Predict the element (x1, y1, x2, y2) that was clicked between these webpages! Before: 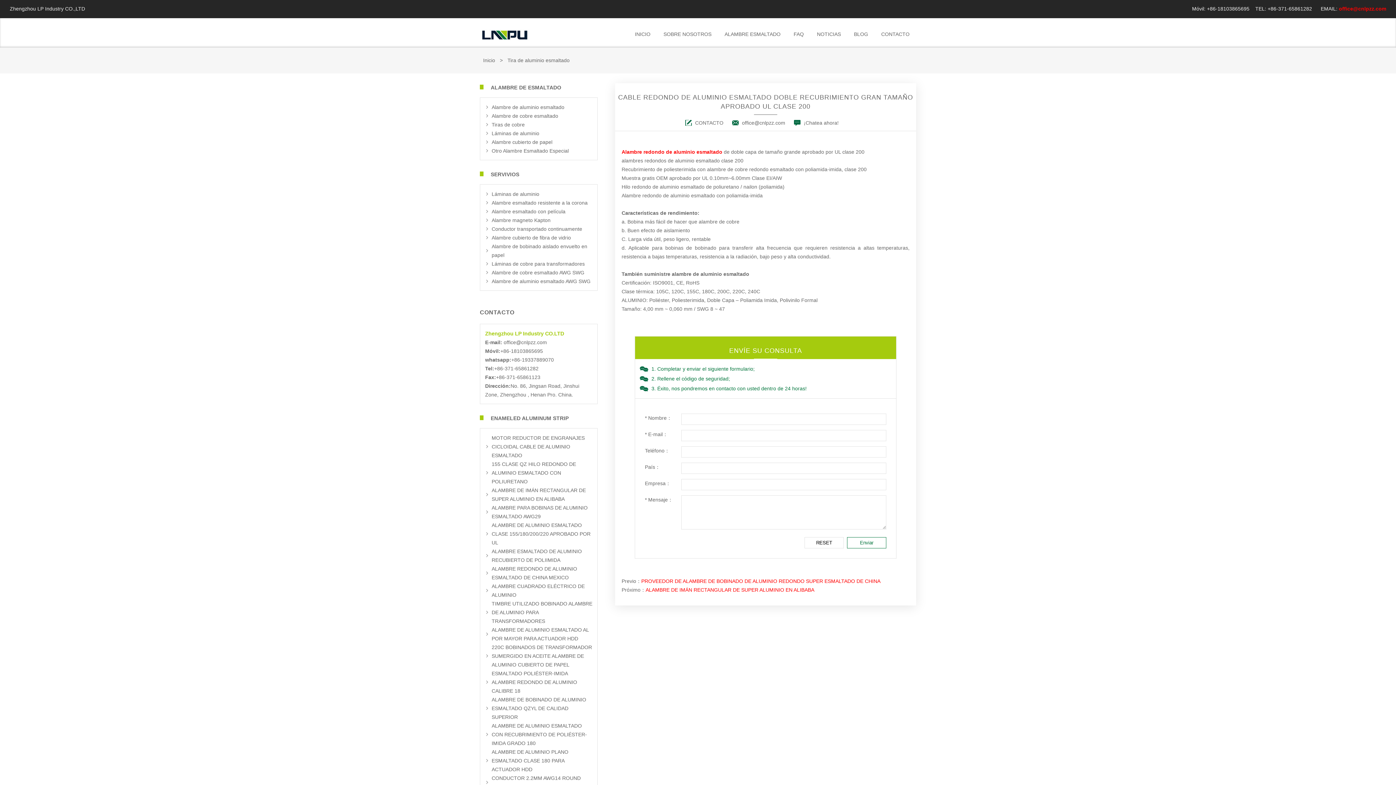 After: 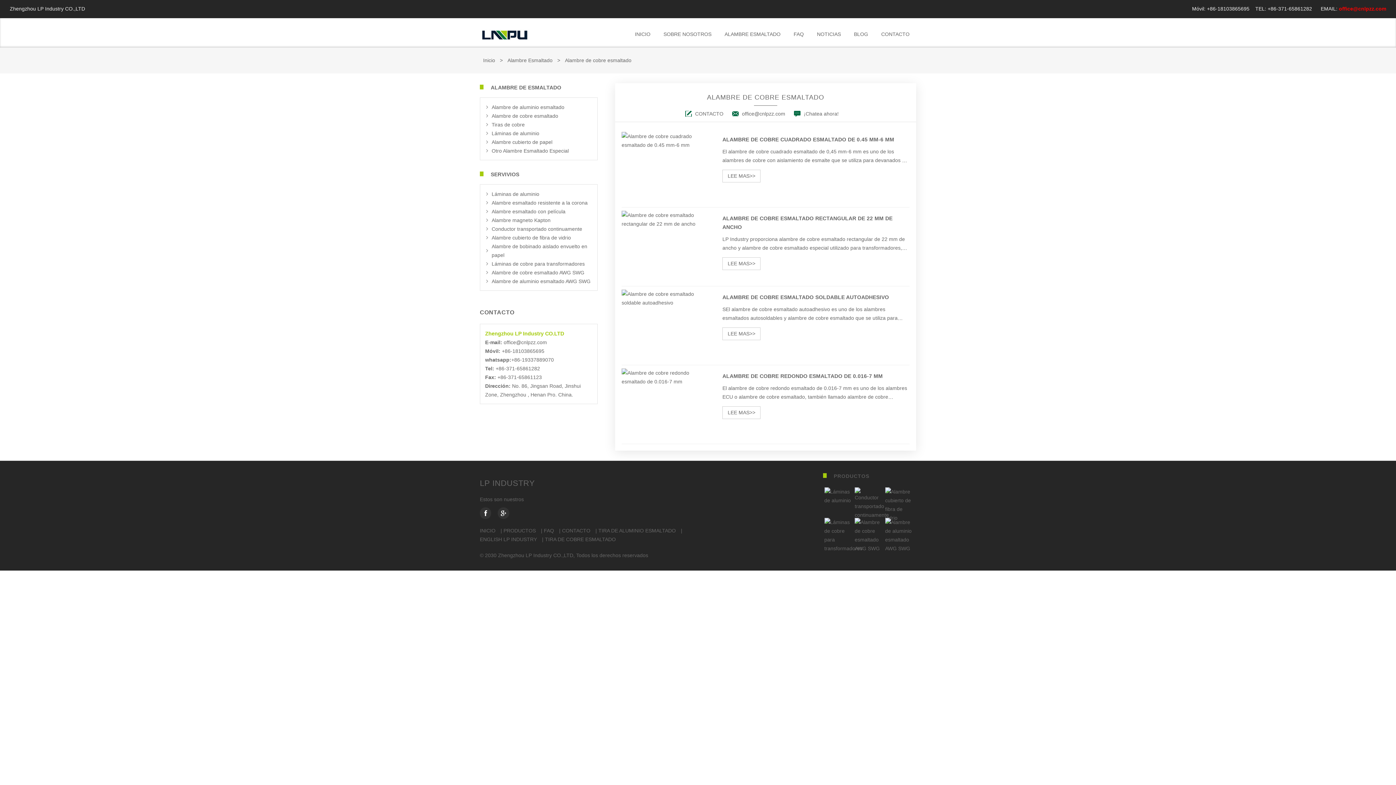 Action: bbox: (491, 113, 558, 118) label: Alambre de cobre esmaltado